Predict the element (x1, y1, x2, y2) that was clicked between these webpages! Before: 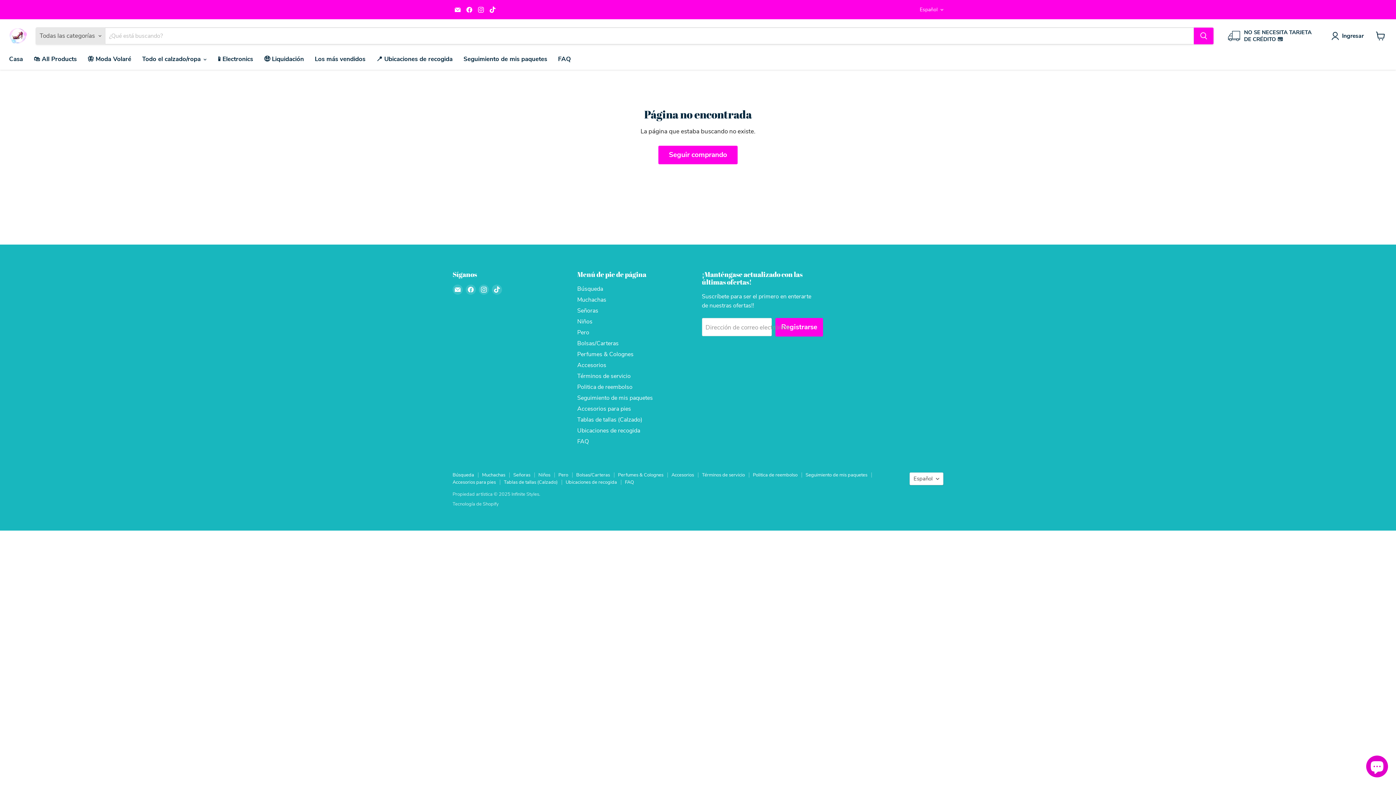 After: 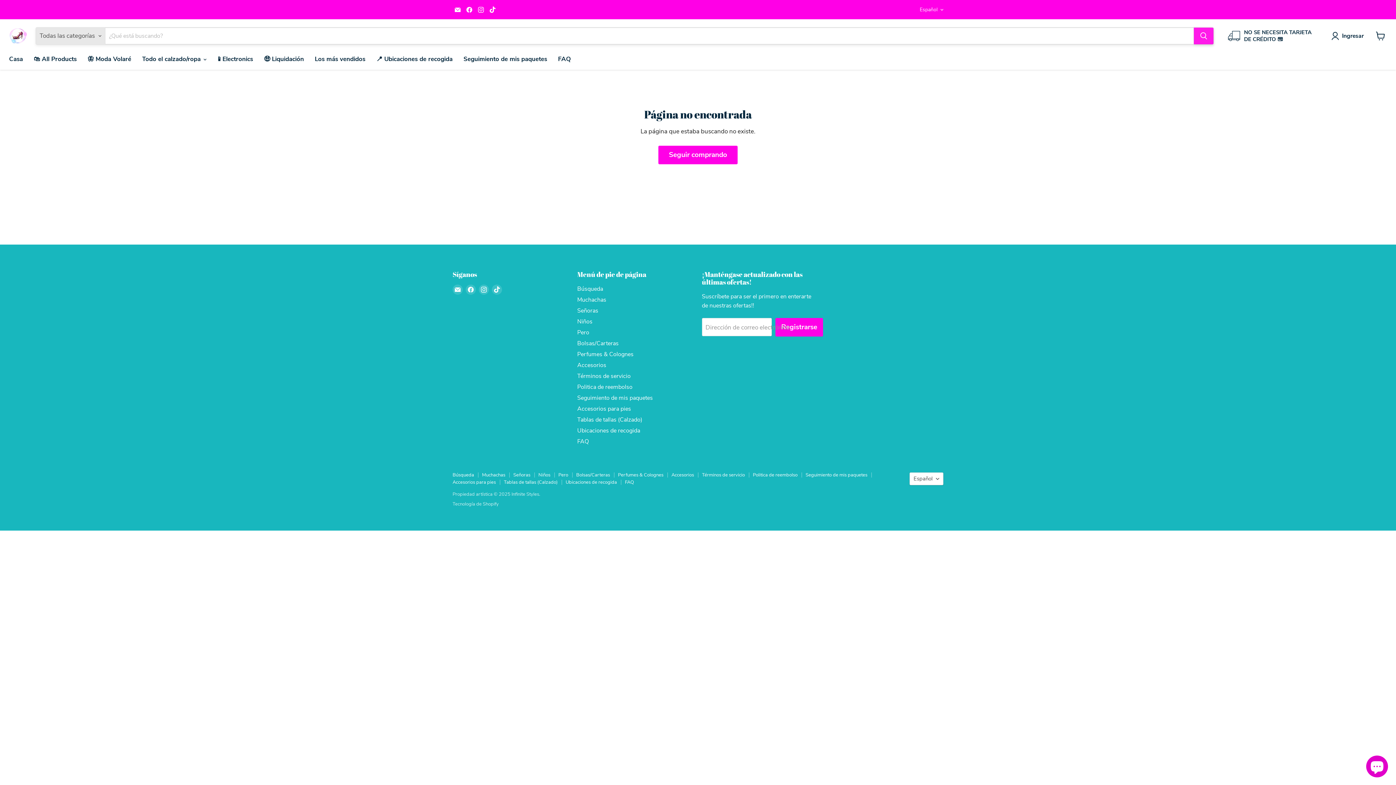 Action: bbox: (1194, 27, 1213, 44) label: Buscar